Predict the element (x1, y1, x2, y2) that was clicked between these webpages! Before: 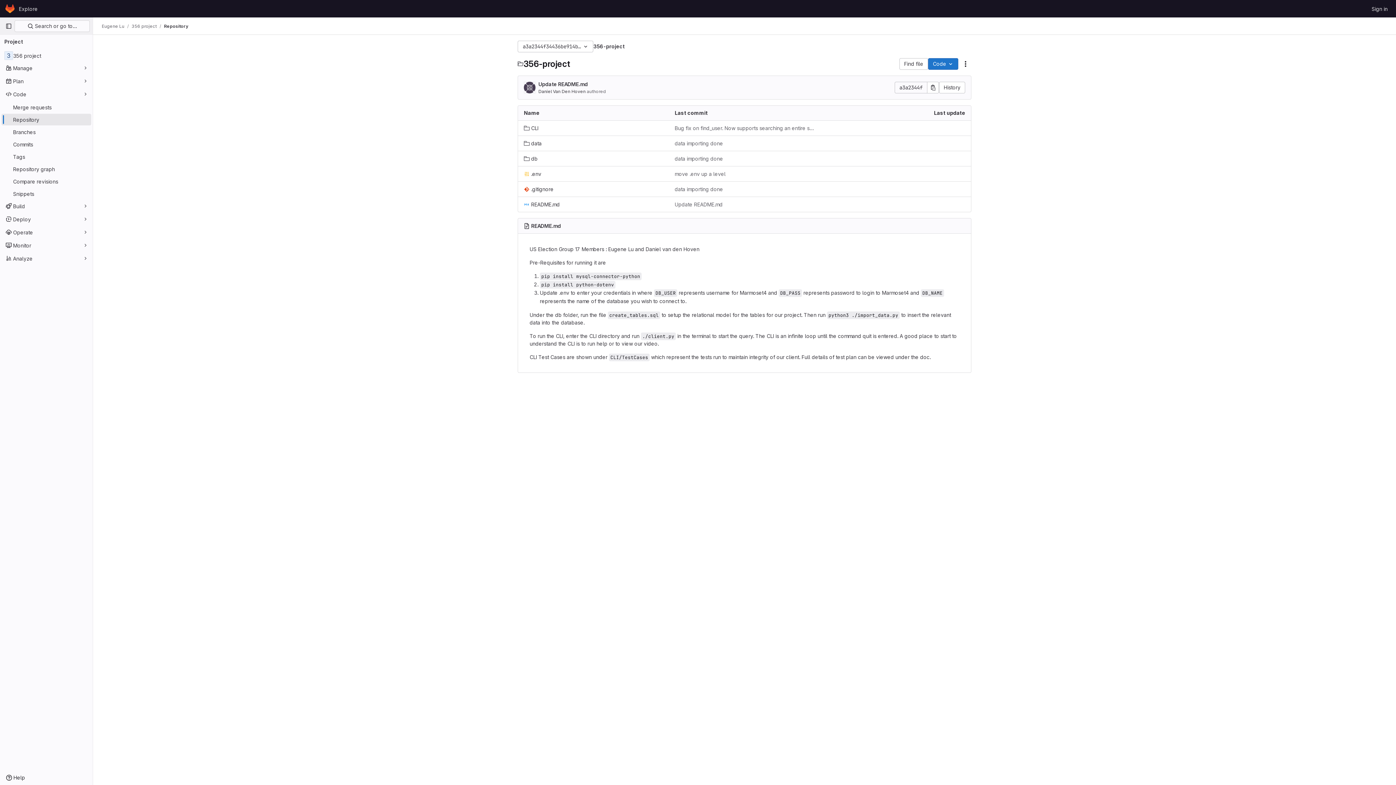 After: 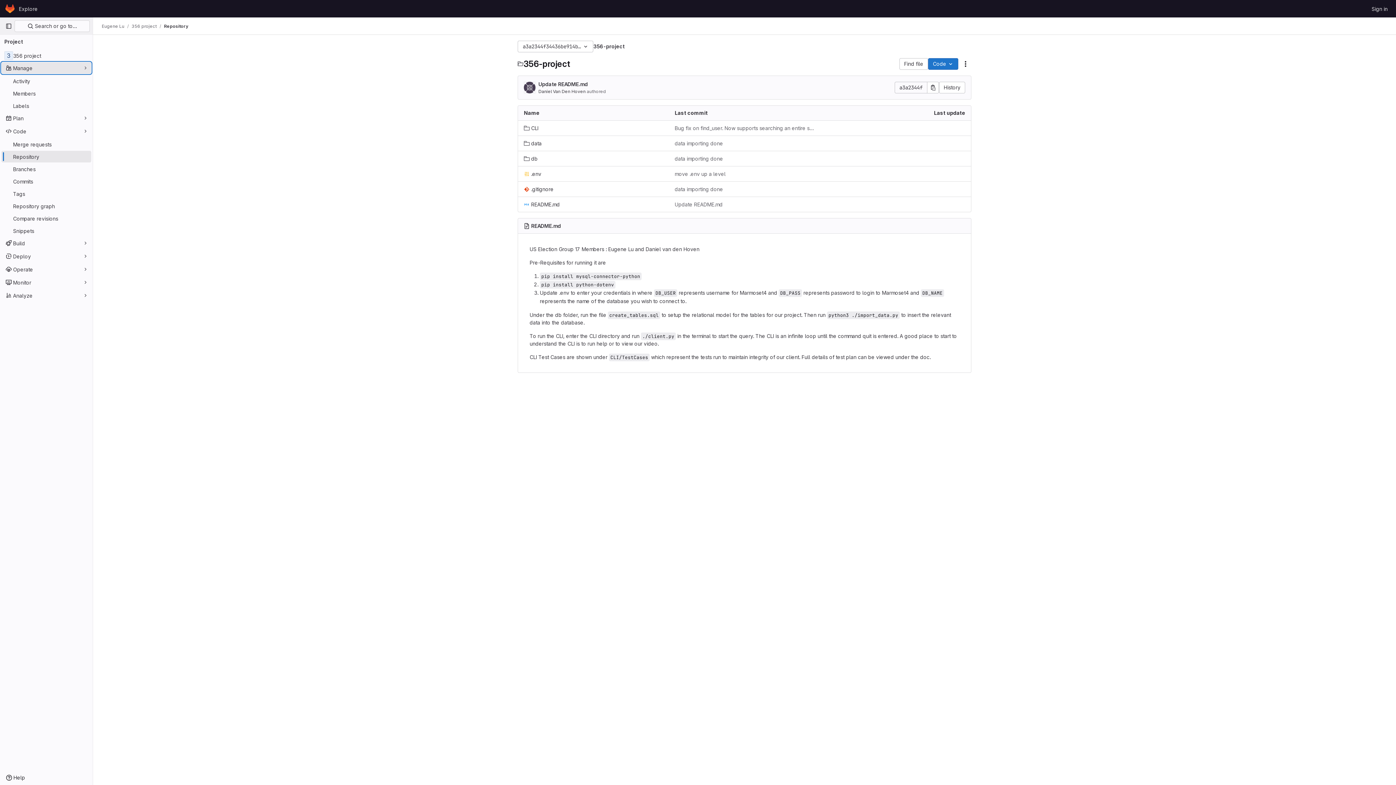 Action: label: Manage bbox: (1, 62, 91, 73)